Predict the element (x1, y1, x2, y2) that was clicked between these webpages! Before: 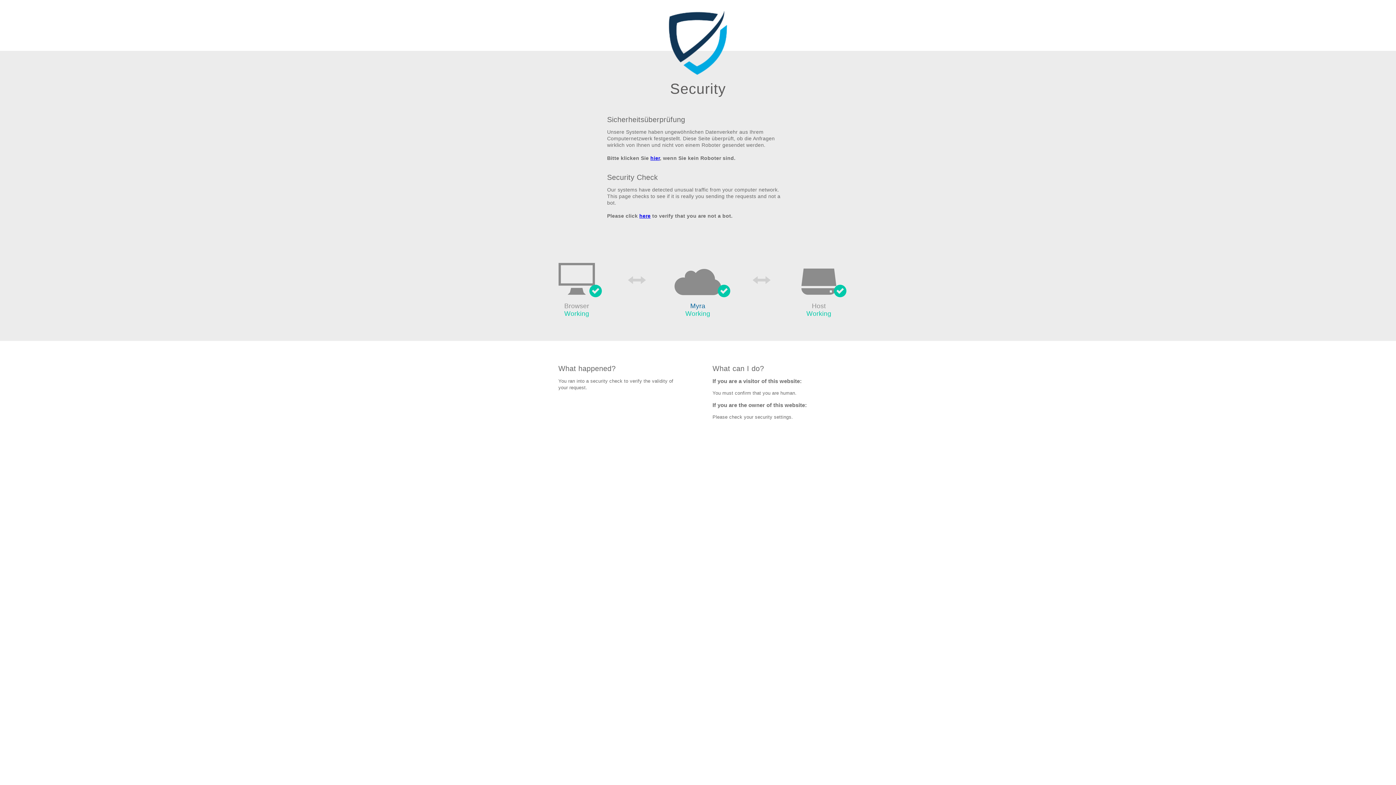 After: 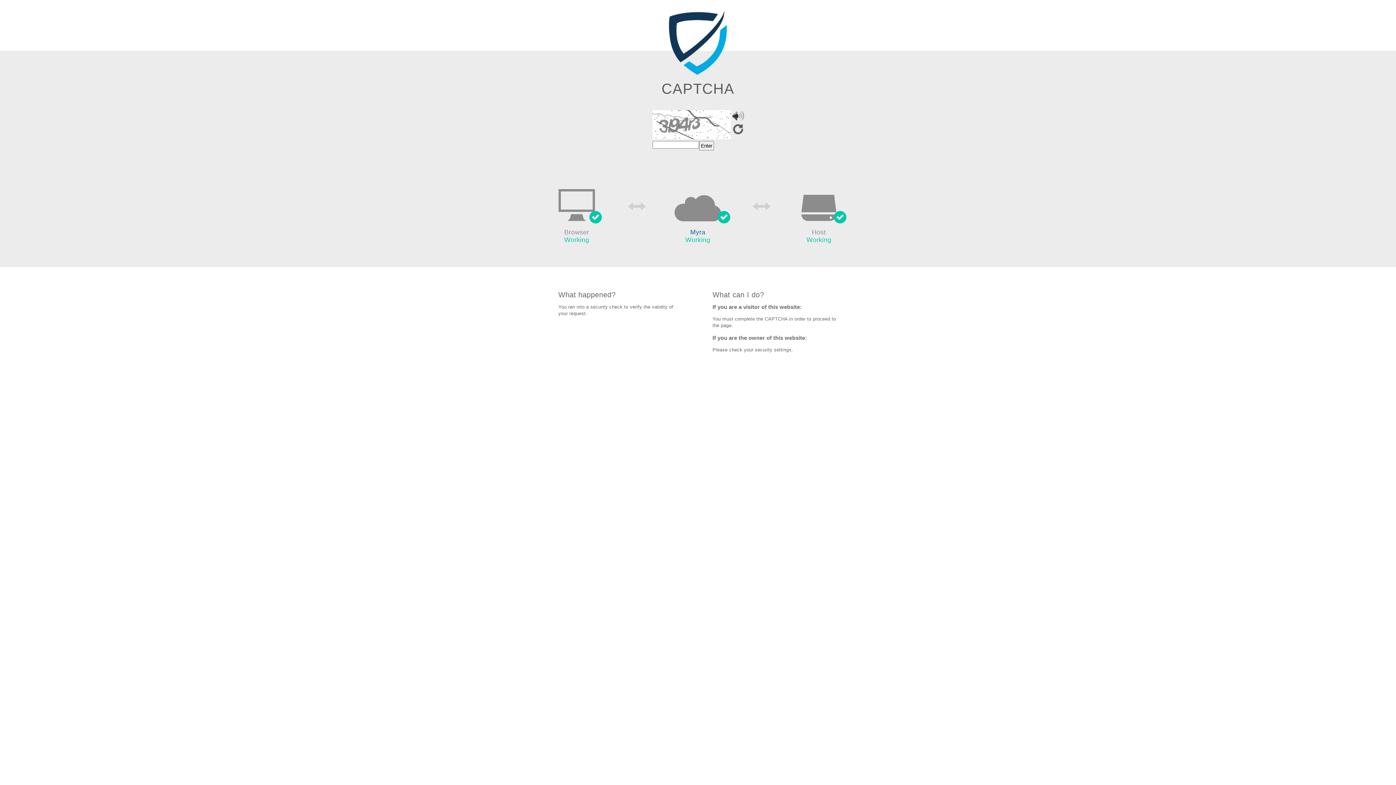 Action: bbox: (650, 155, 660, 161) label: hier